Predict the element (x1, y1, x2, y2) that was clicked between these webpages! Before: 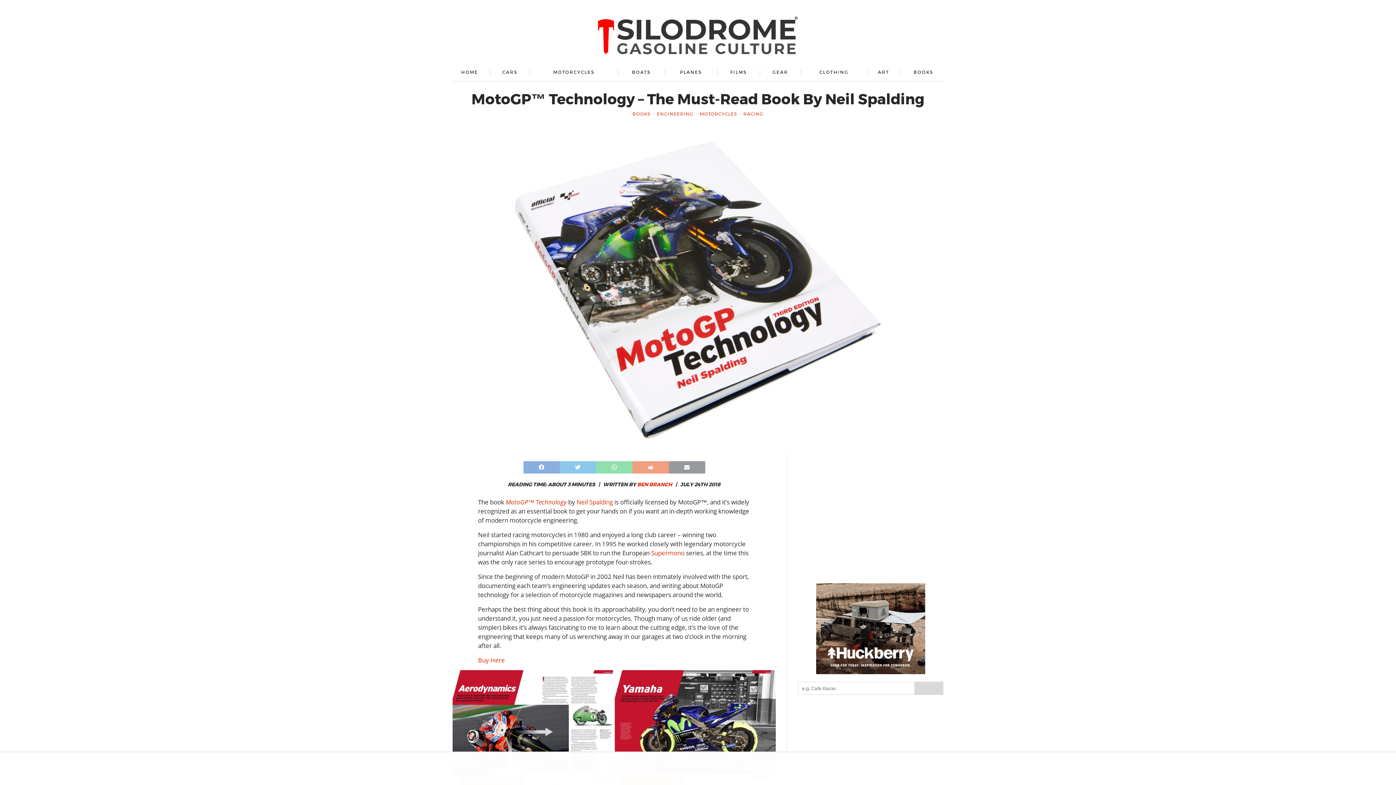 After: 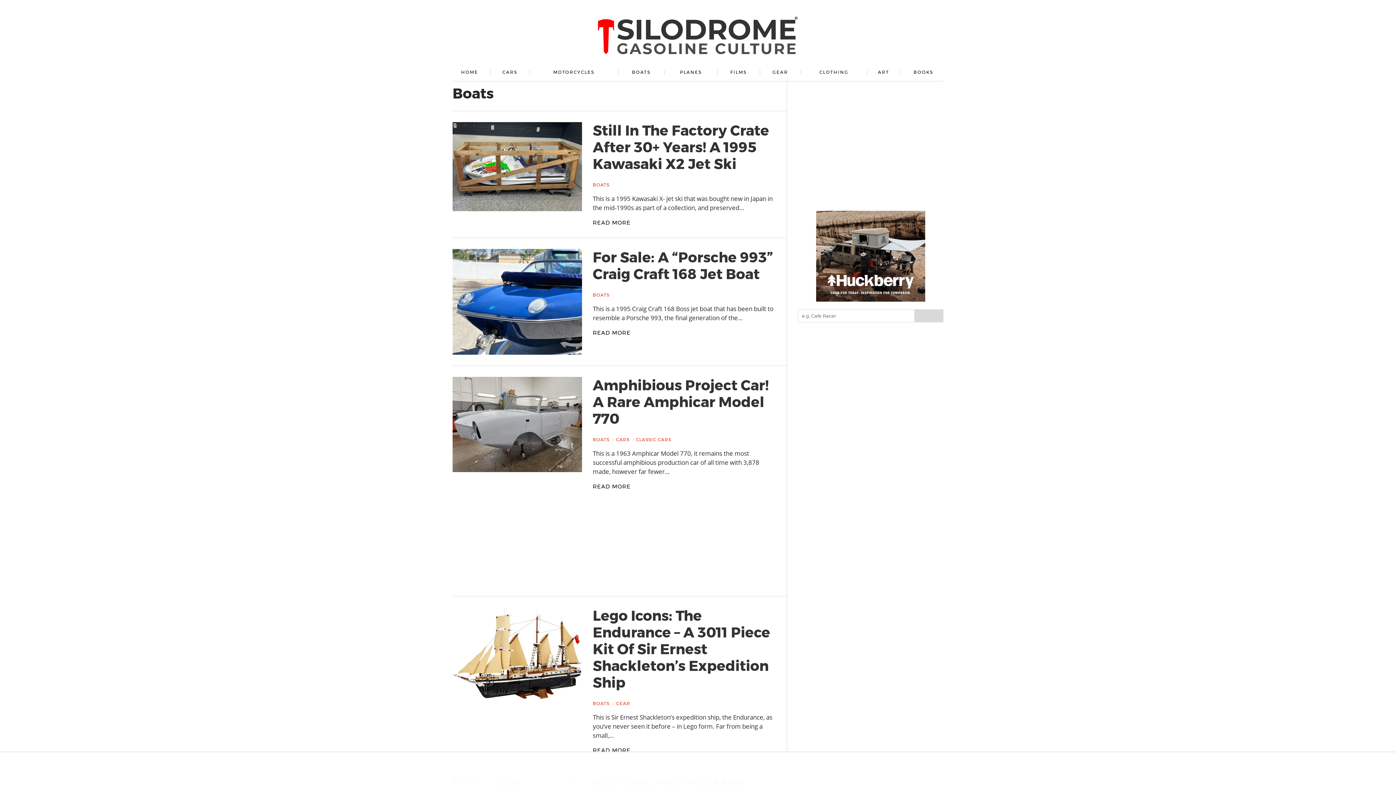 Action: label: BOATS bbox: (621, 63, 661, 81)